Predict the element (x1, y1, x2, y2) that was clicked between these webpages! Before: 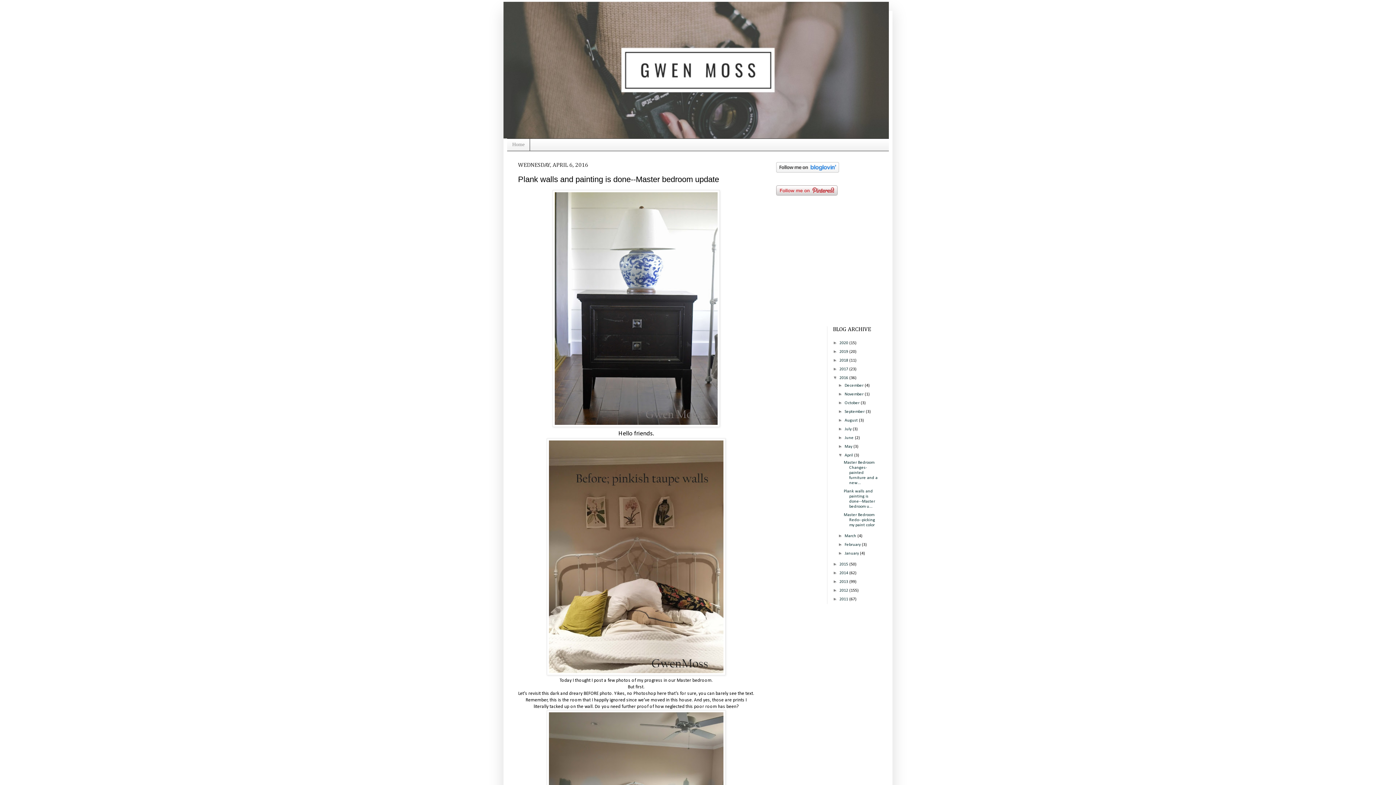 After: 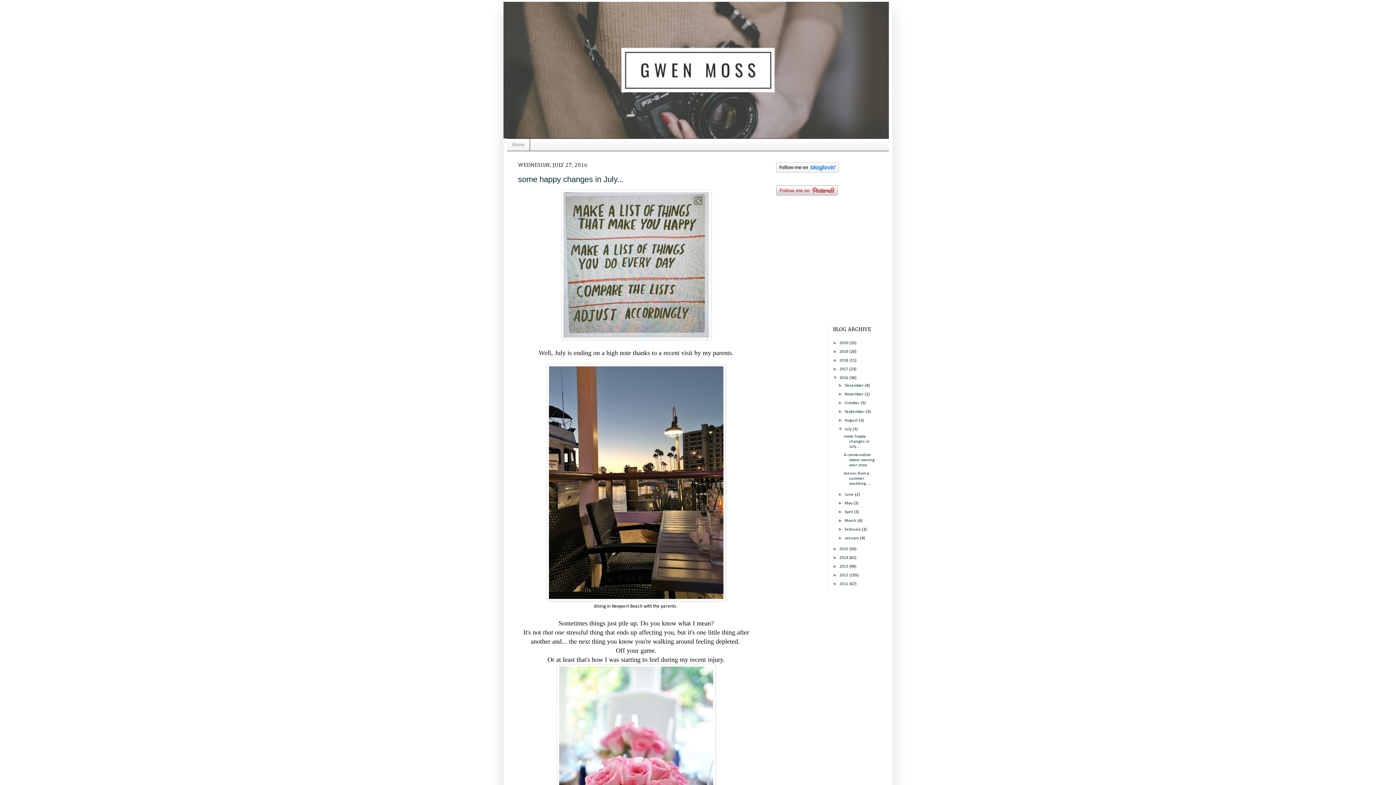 Action: bbox: (844, 427, 852, 431) label: July 